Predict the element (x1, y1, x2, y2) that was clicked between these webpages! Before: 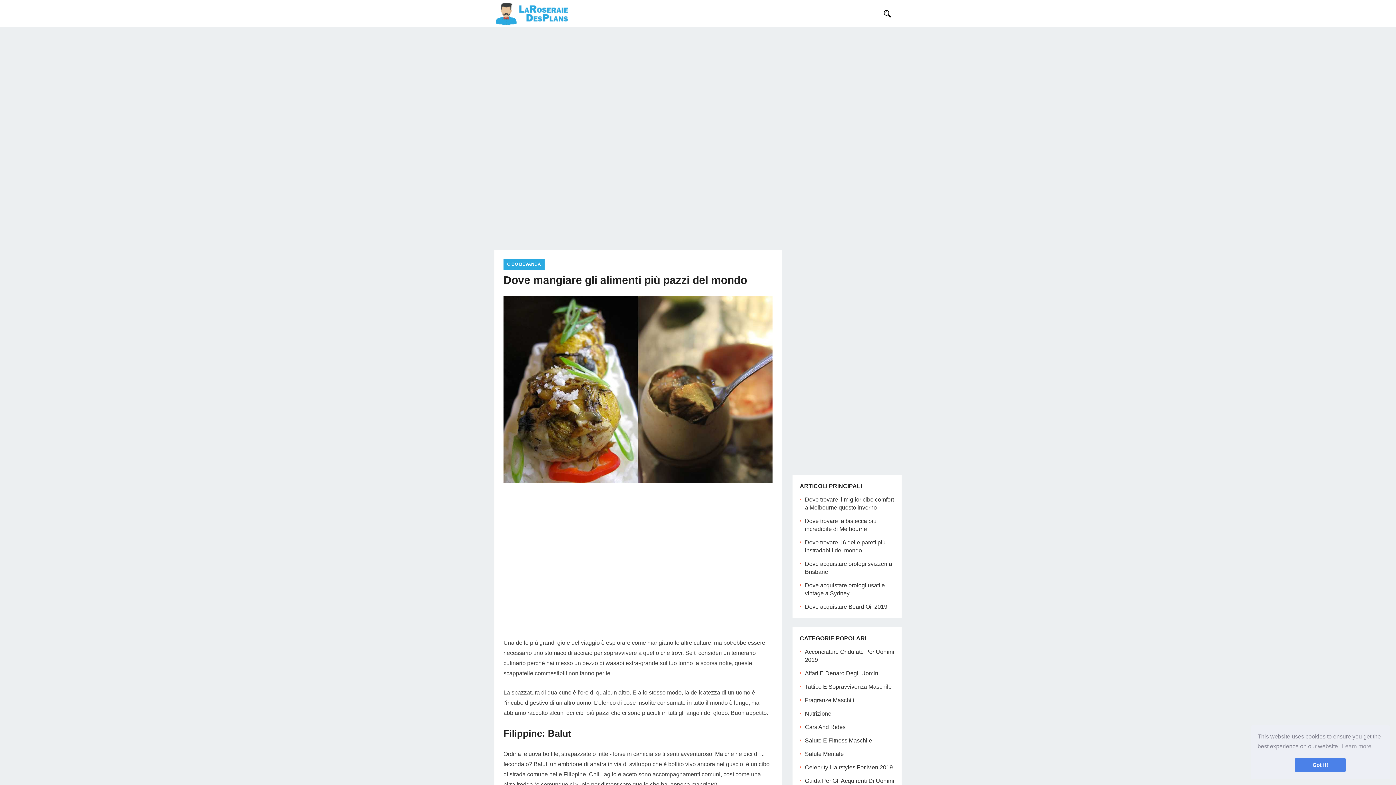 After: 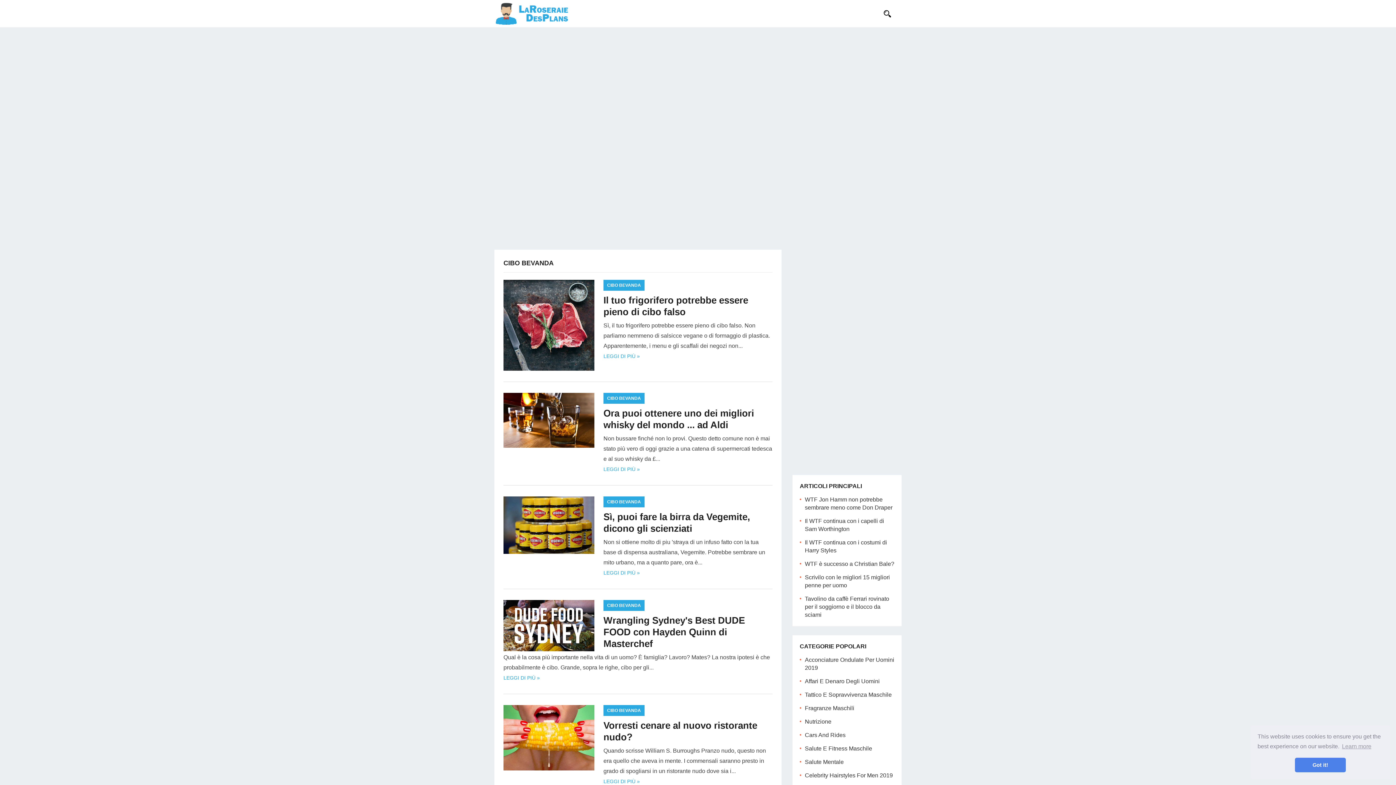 Action: bbox: (503, 258, 544, 269) label: CIBO BEVANDA